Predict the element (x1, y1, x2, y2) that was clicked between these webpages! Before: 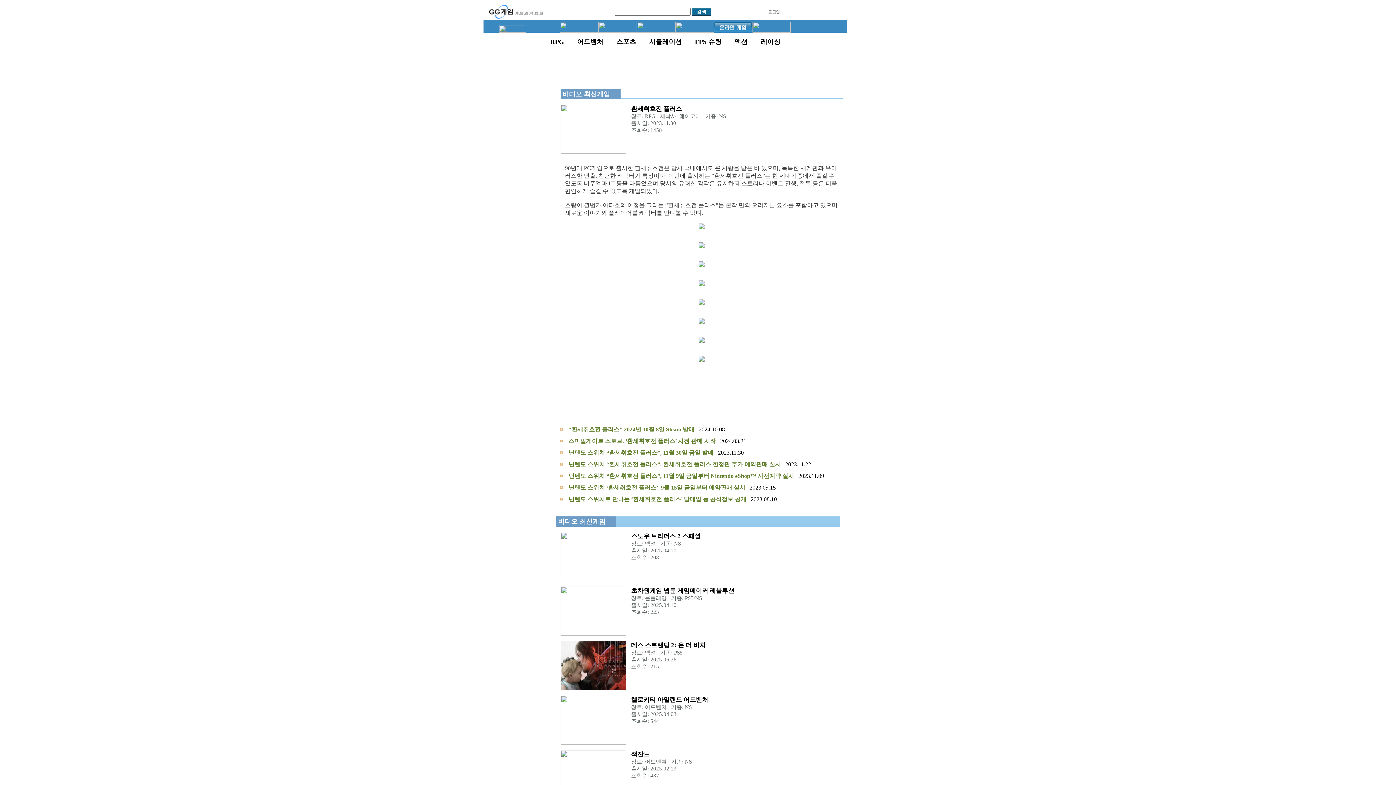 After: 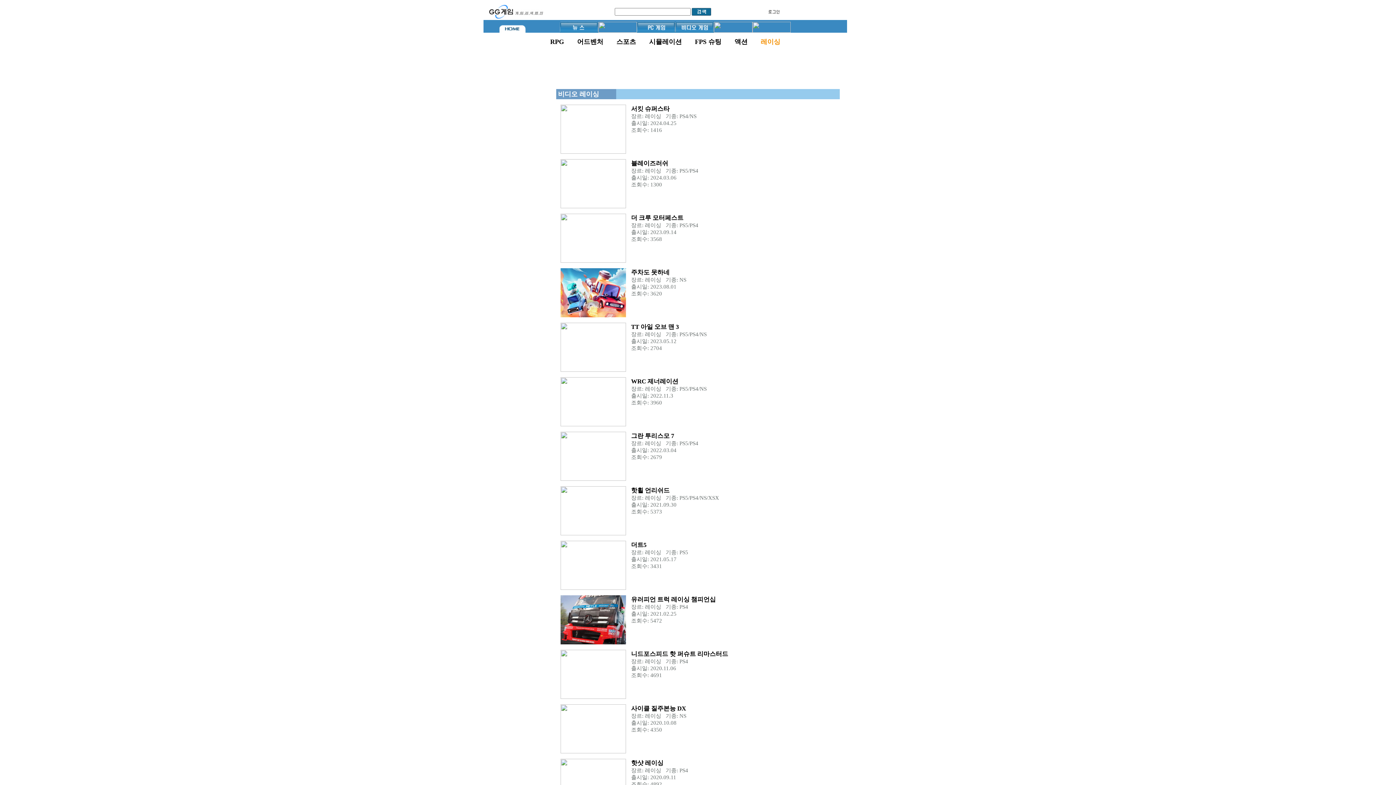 Action: label: 레이싱 bbox: (760, 38, 780, 45)